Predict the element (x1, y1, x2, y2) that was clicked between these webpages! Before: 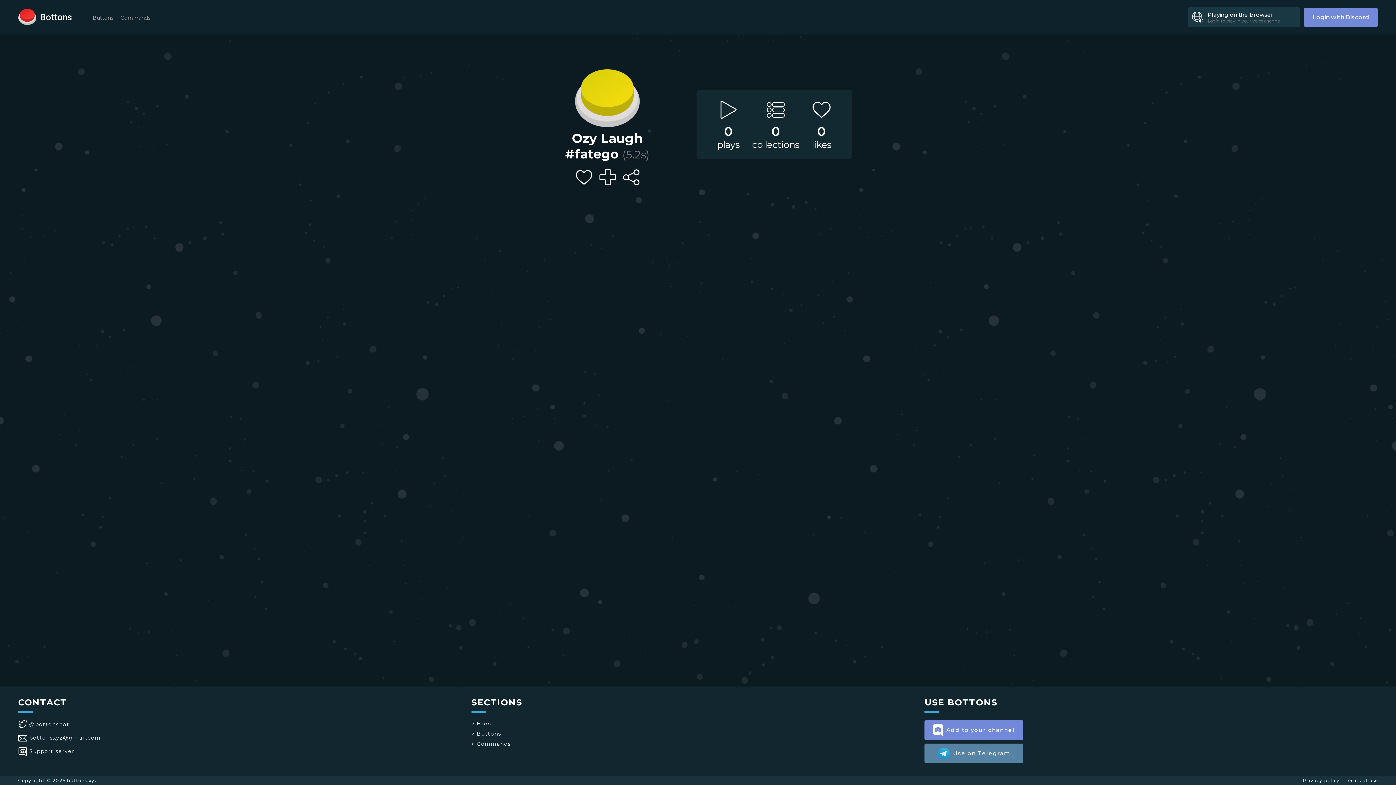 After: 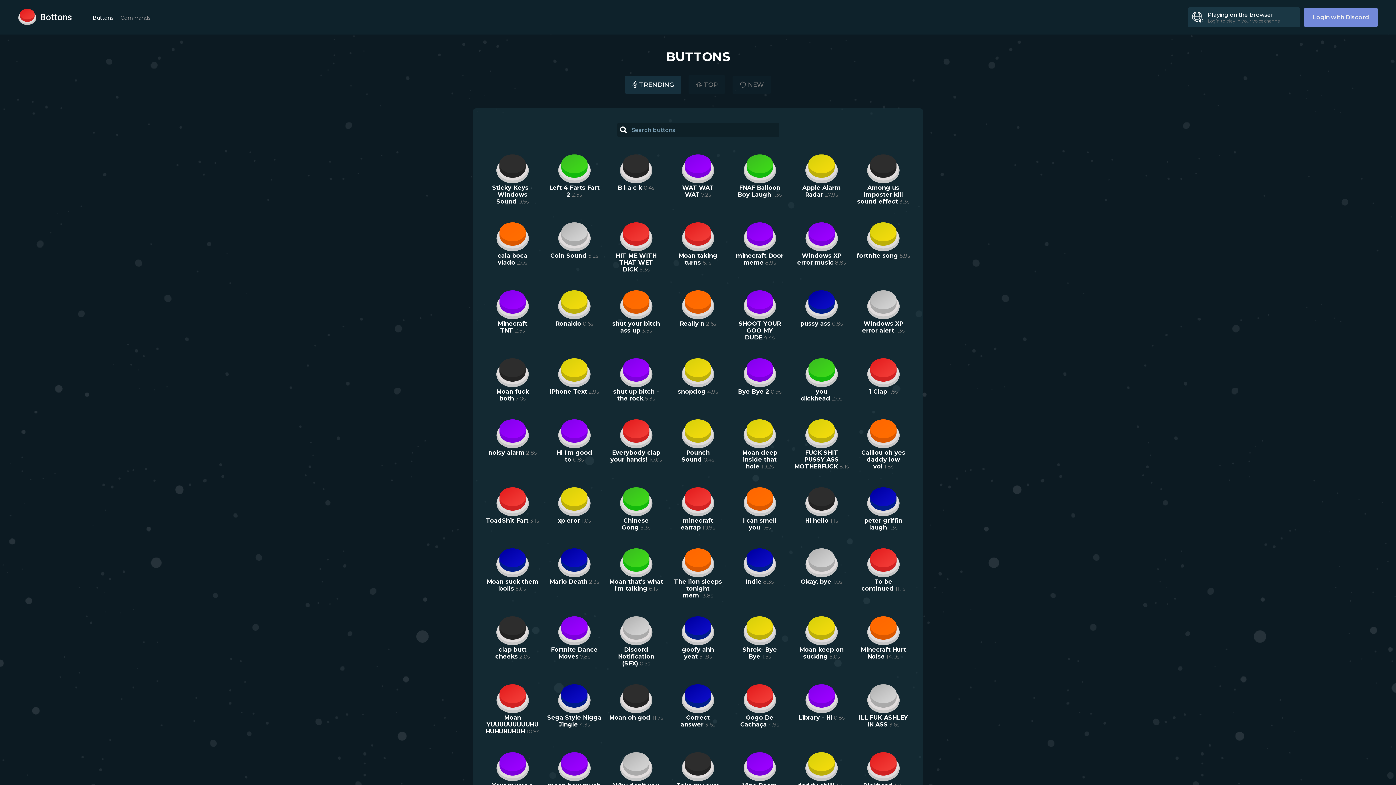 Action: bbox: (89, 10, 117, 24) label: Buttons